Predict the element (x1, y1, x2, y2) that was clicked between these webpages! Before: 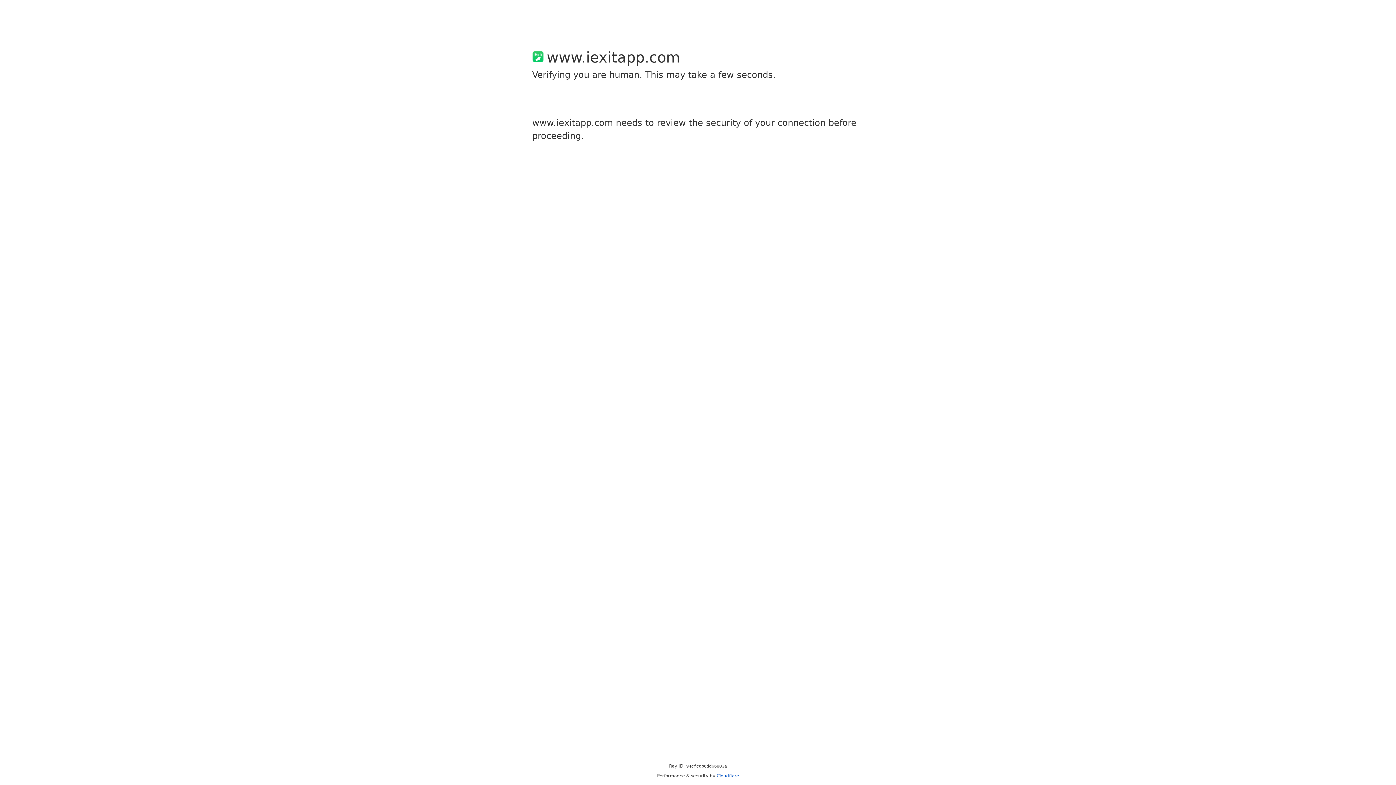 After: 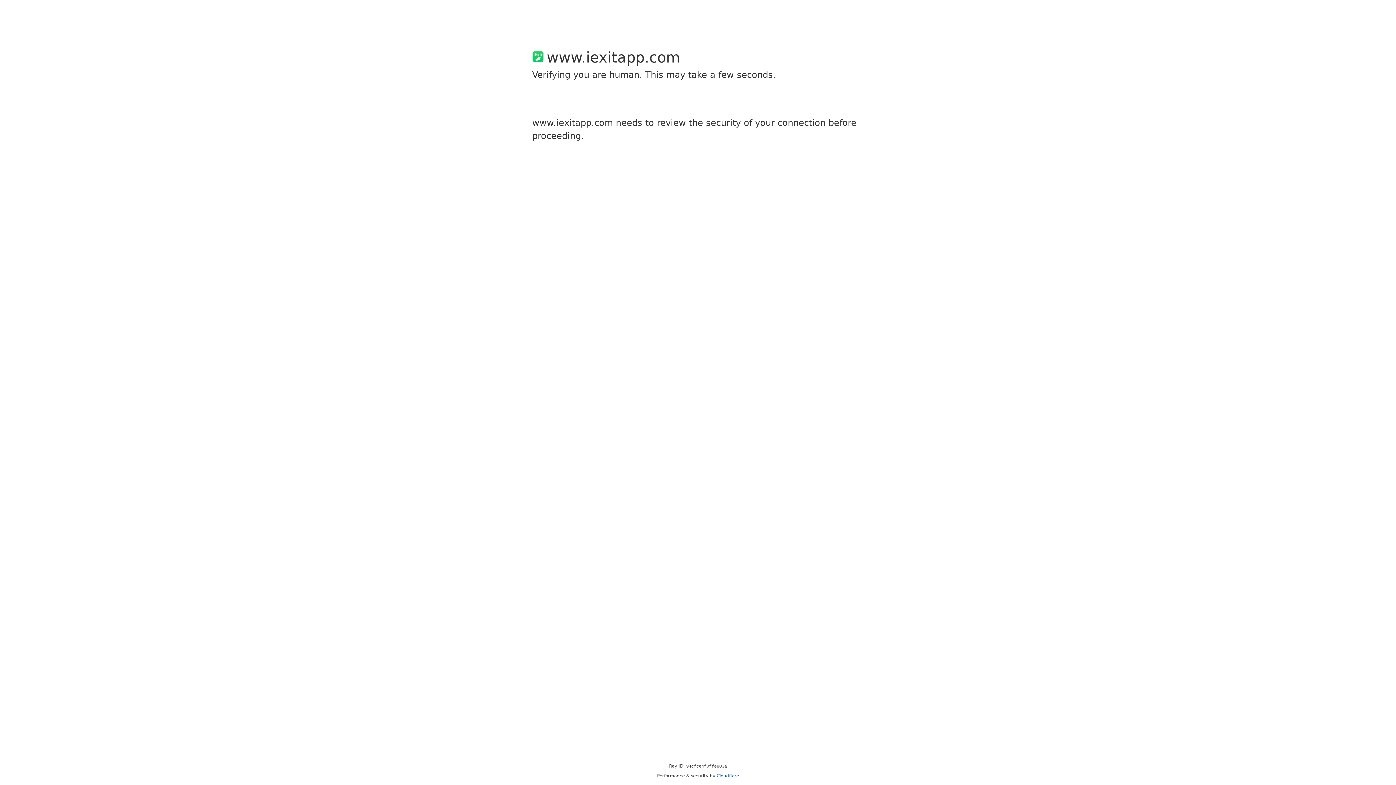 Action: bbox: (716, 773, 739, 778) label: Cloudflare